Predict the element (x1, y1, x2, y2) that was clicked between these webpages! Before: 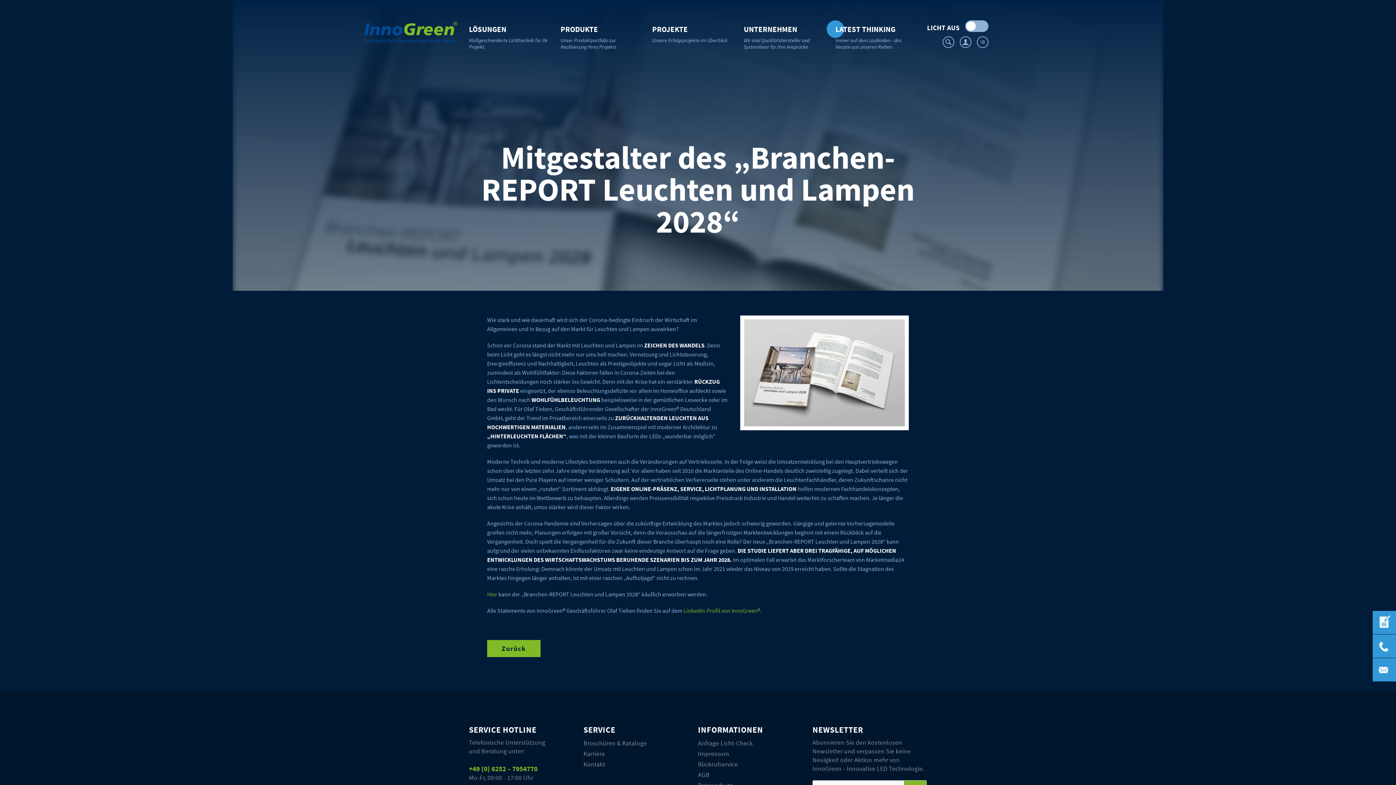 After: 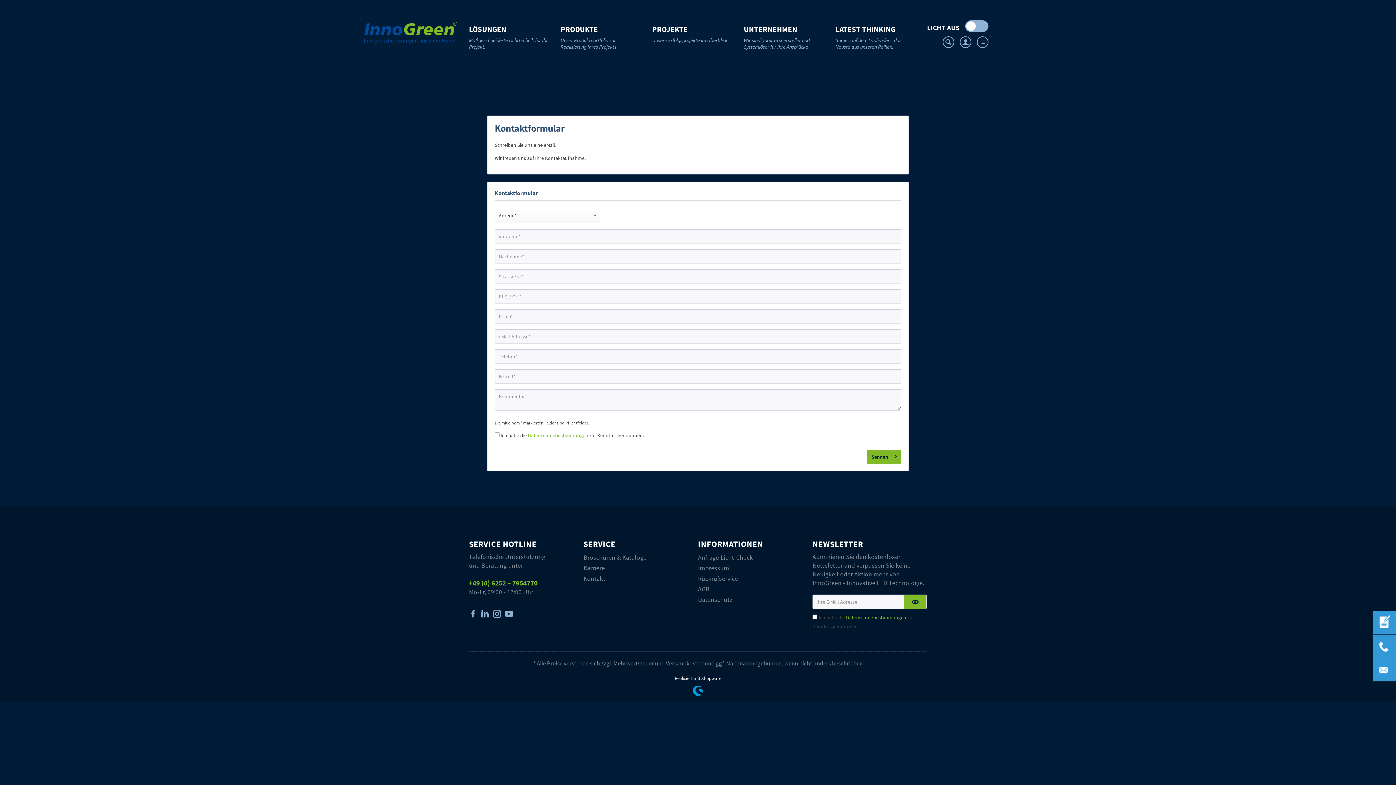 Action: label: Kontakt bbox: (583, 759, 694, 770)